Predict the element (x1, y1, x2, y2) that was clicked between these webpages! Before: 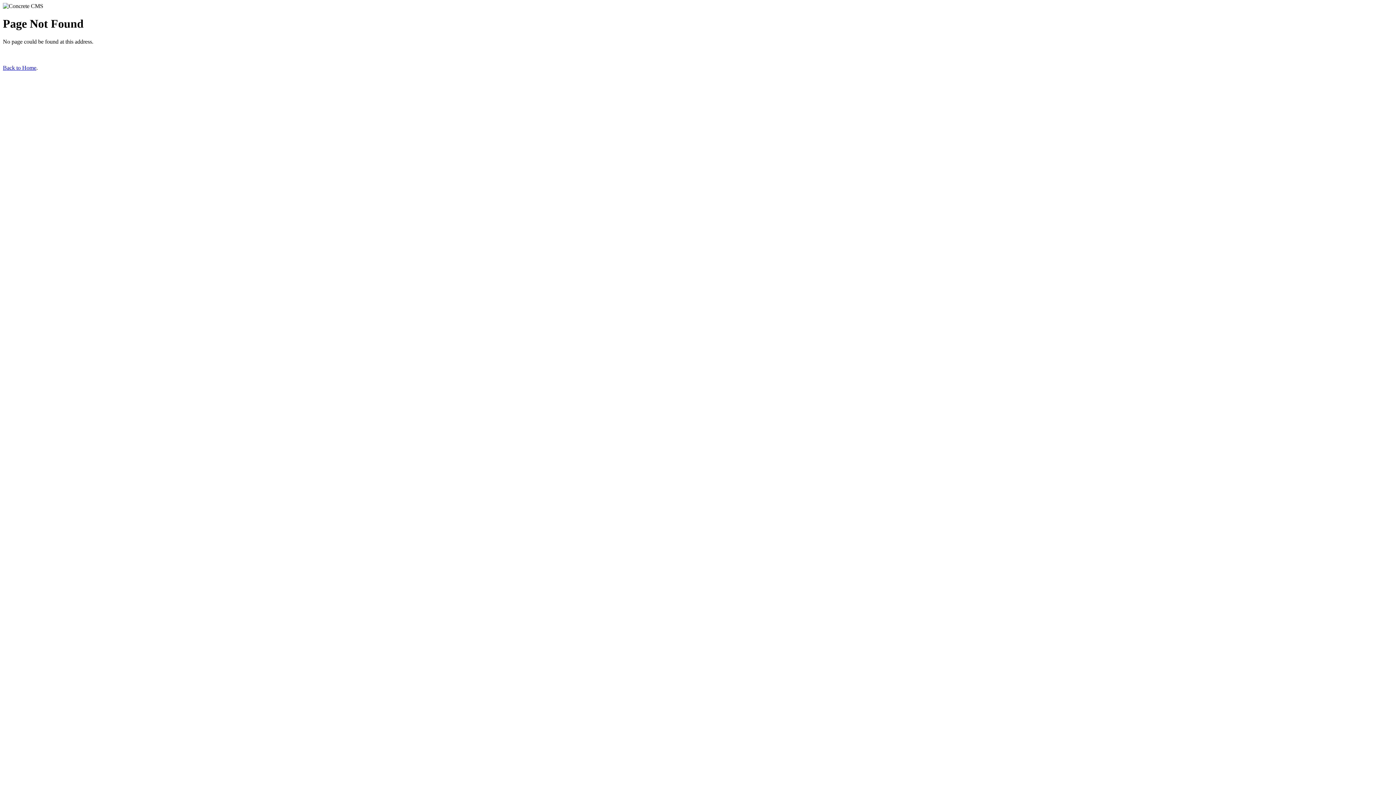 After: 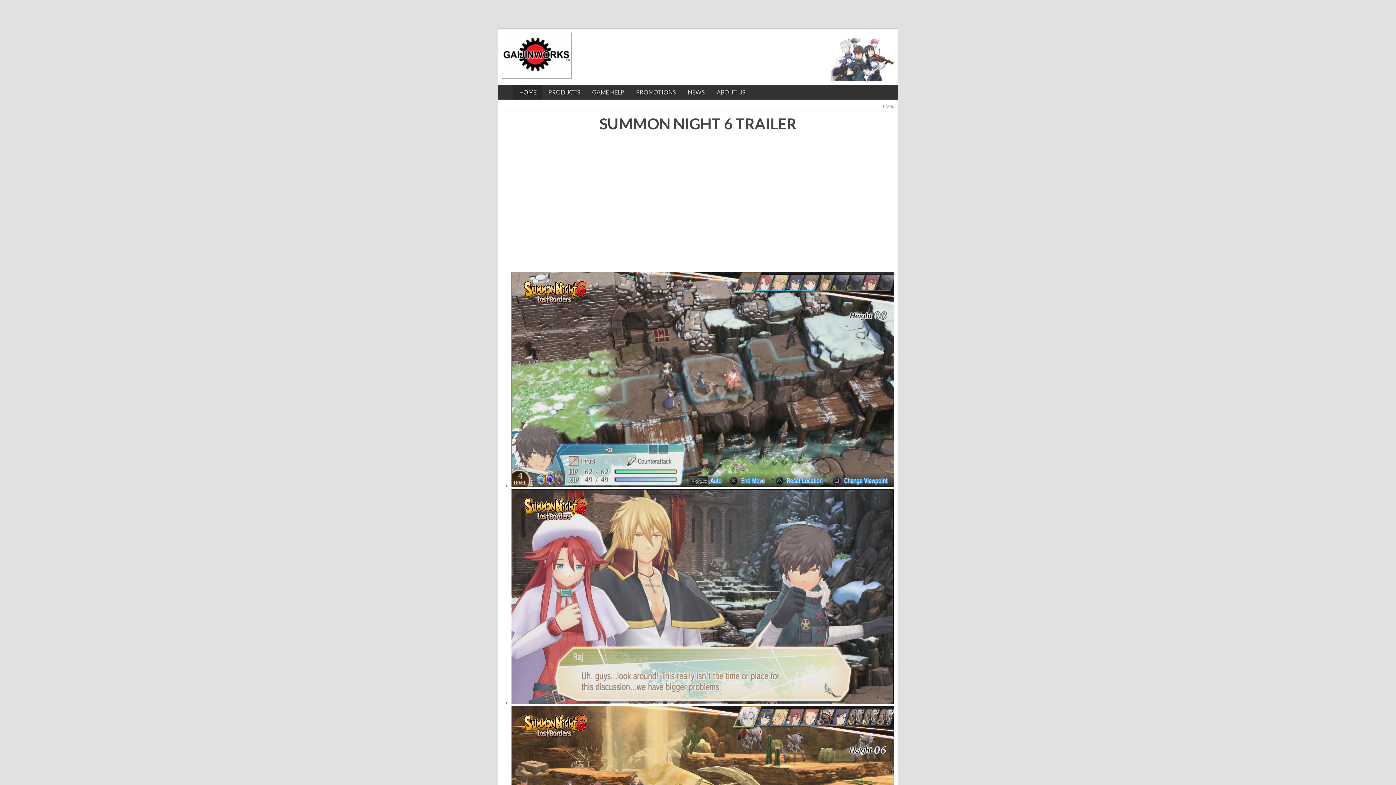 Action: label: Back to Home bbox: (2, 64, 36, 70)